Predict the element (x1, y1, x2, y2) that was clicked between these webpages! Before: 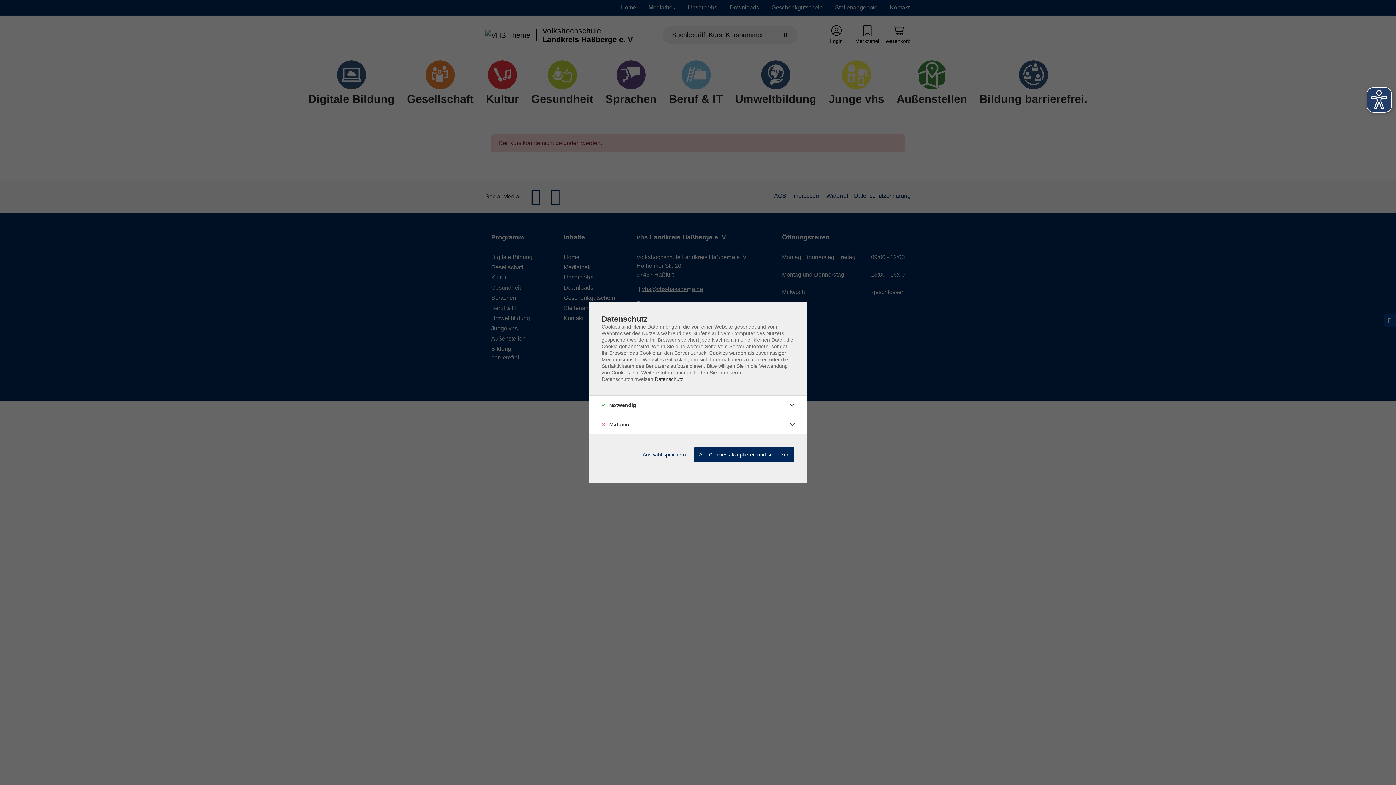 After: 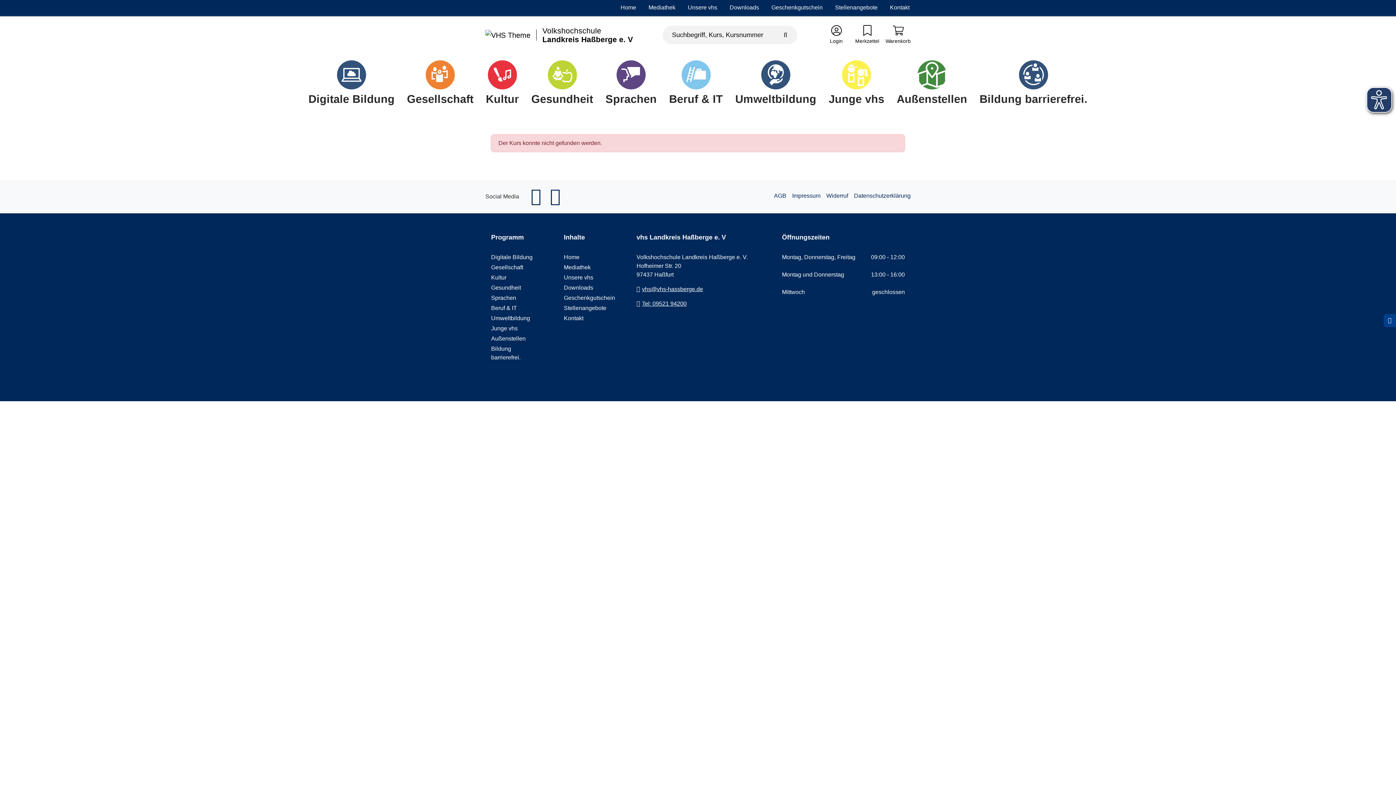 Action: label: Auswahl speichern bbox: (638, 447, 690, 462)